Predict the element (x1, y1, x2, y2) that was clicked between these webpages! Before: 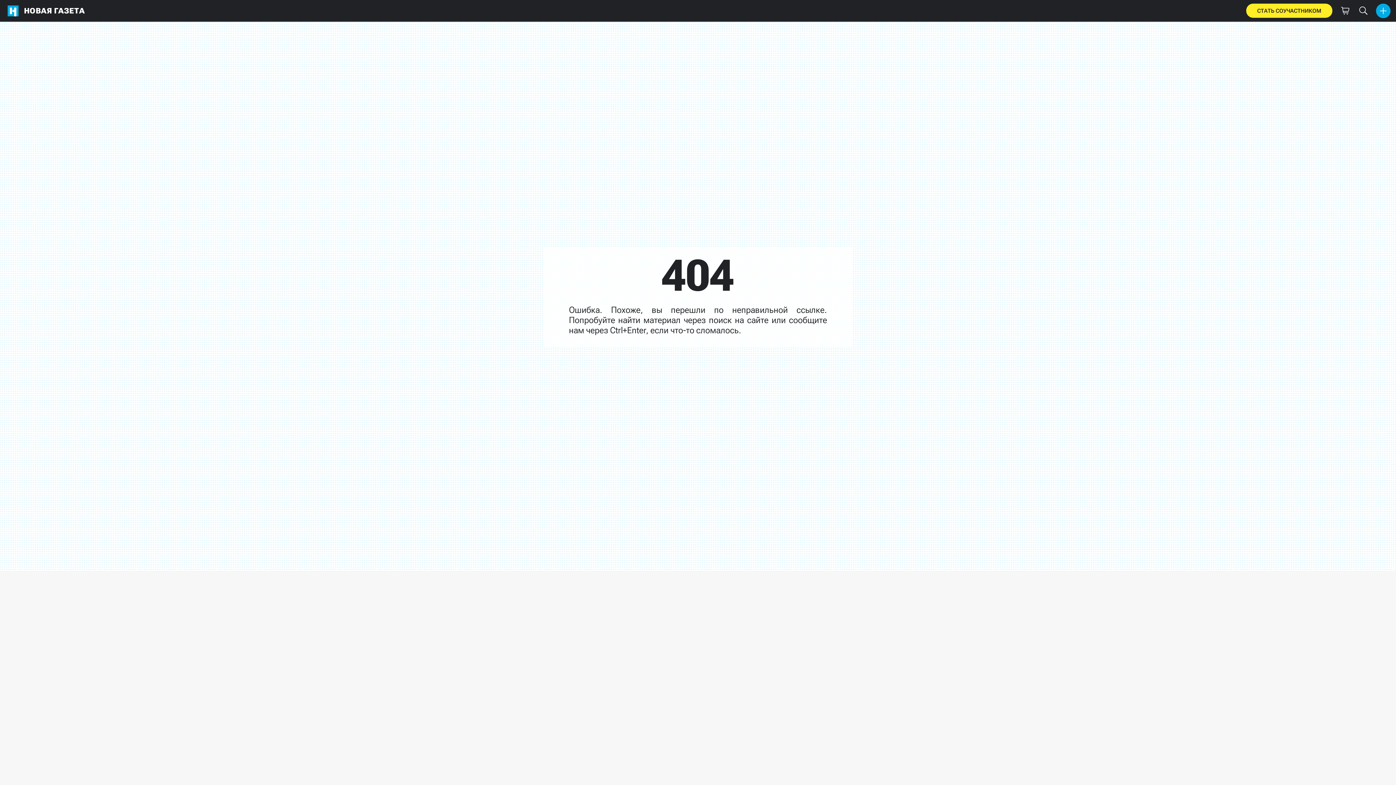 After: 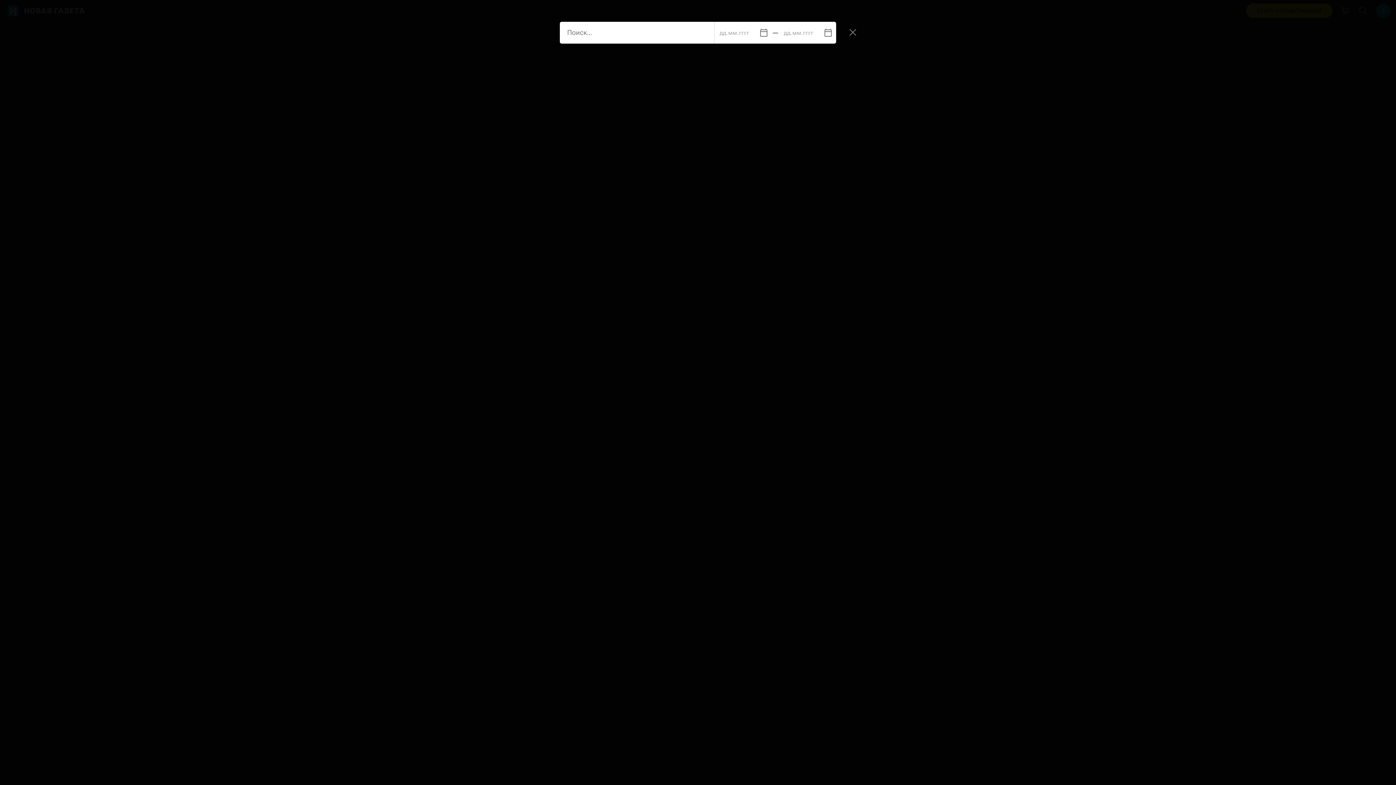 Action: bbox: (1354, 0, 1372, 21)